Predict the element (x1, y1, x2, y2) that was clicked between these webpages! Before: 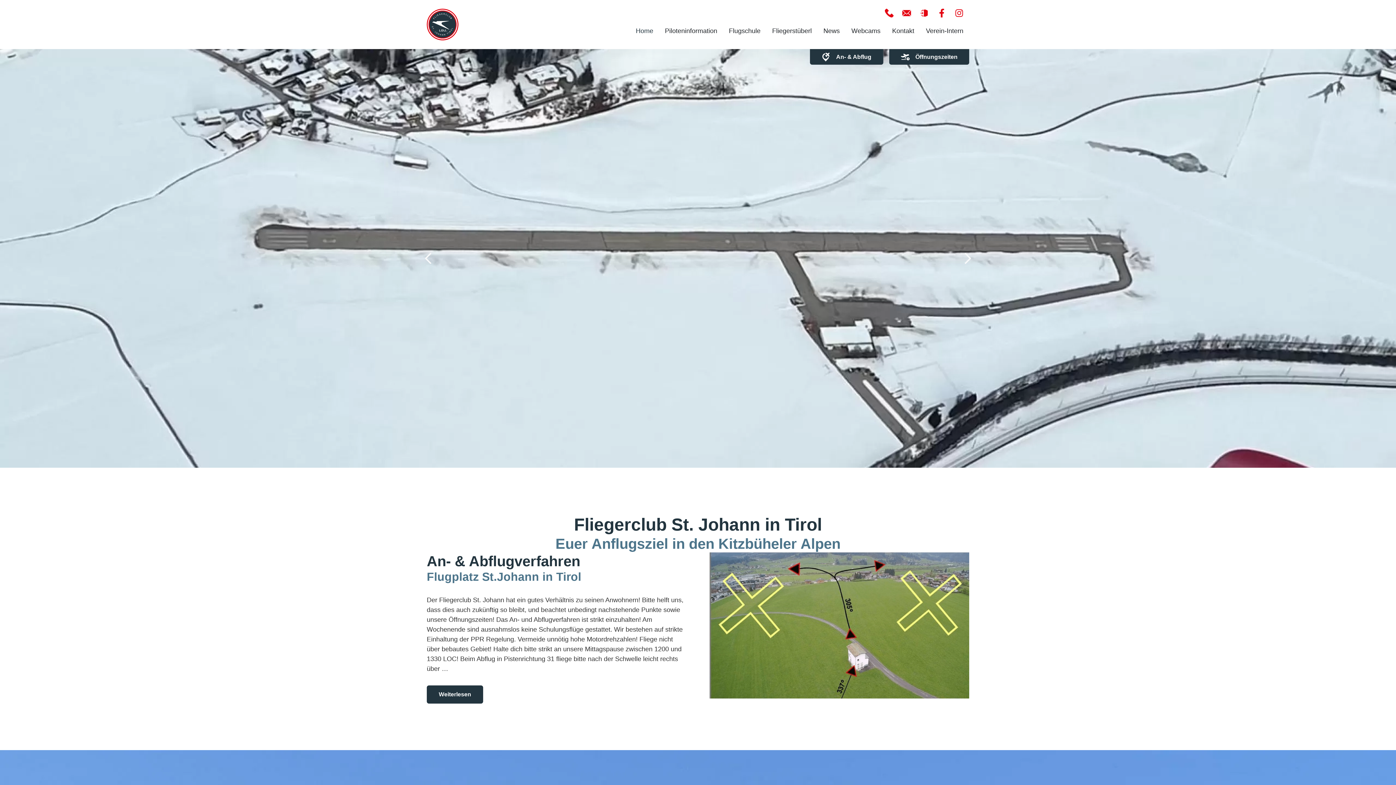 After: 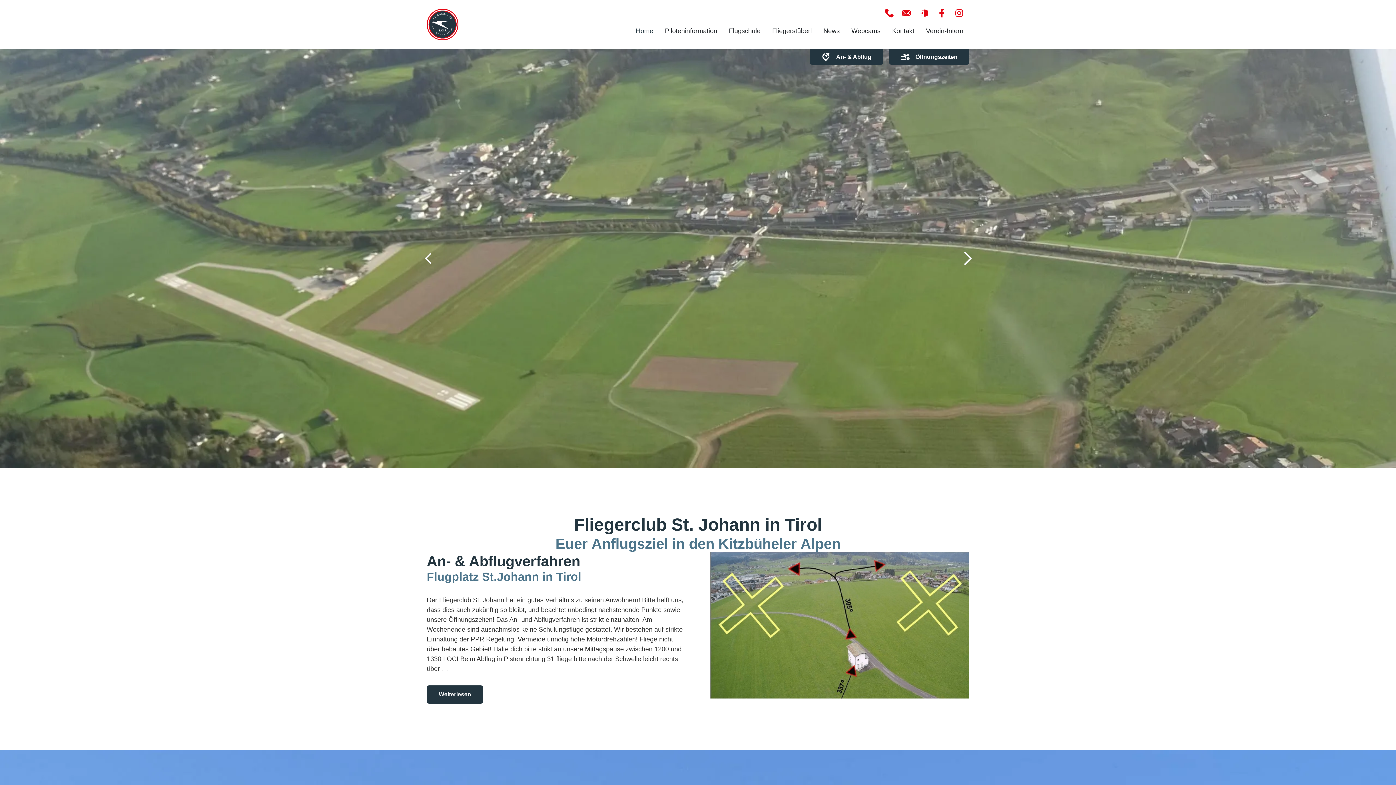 Action: label: Next slide bbox: (957, 250, 978, 267)